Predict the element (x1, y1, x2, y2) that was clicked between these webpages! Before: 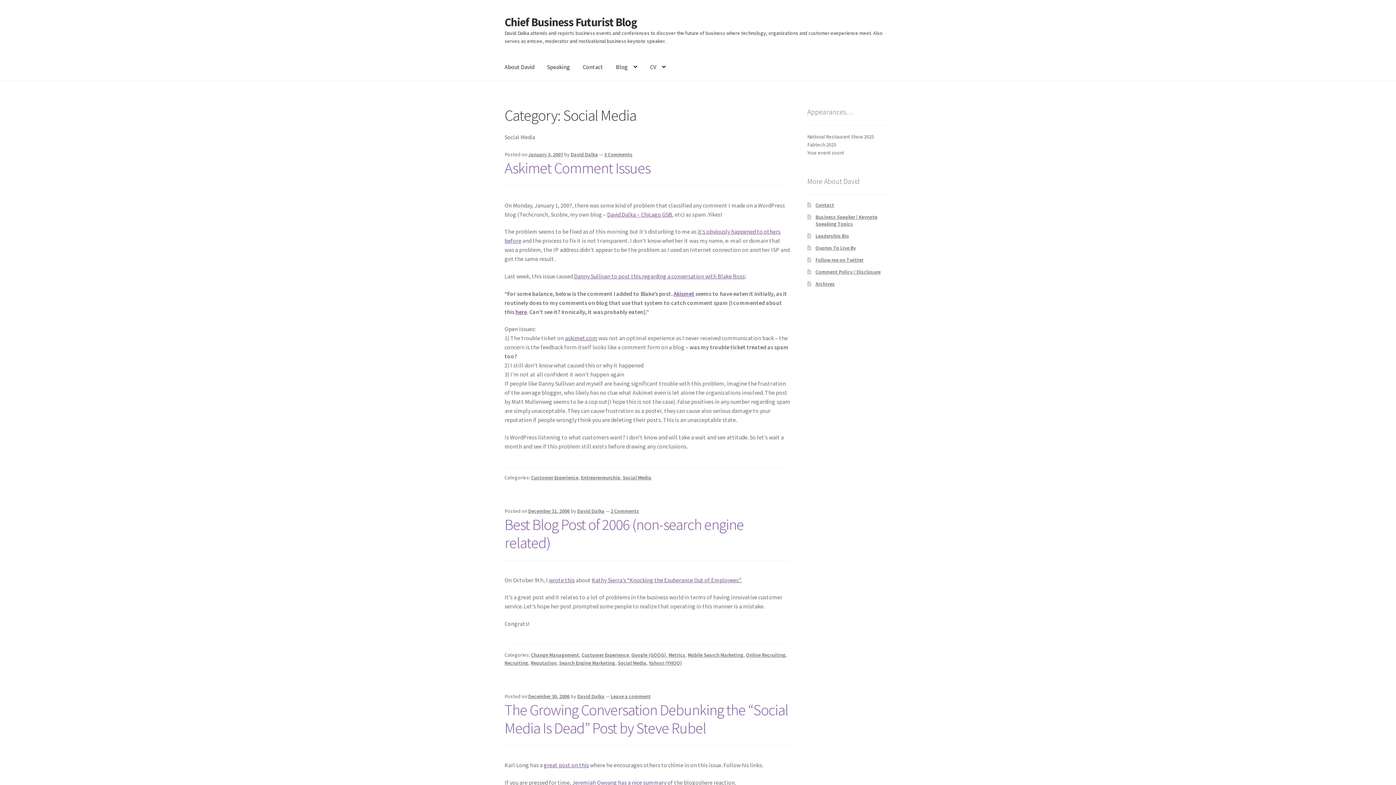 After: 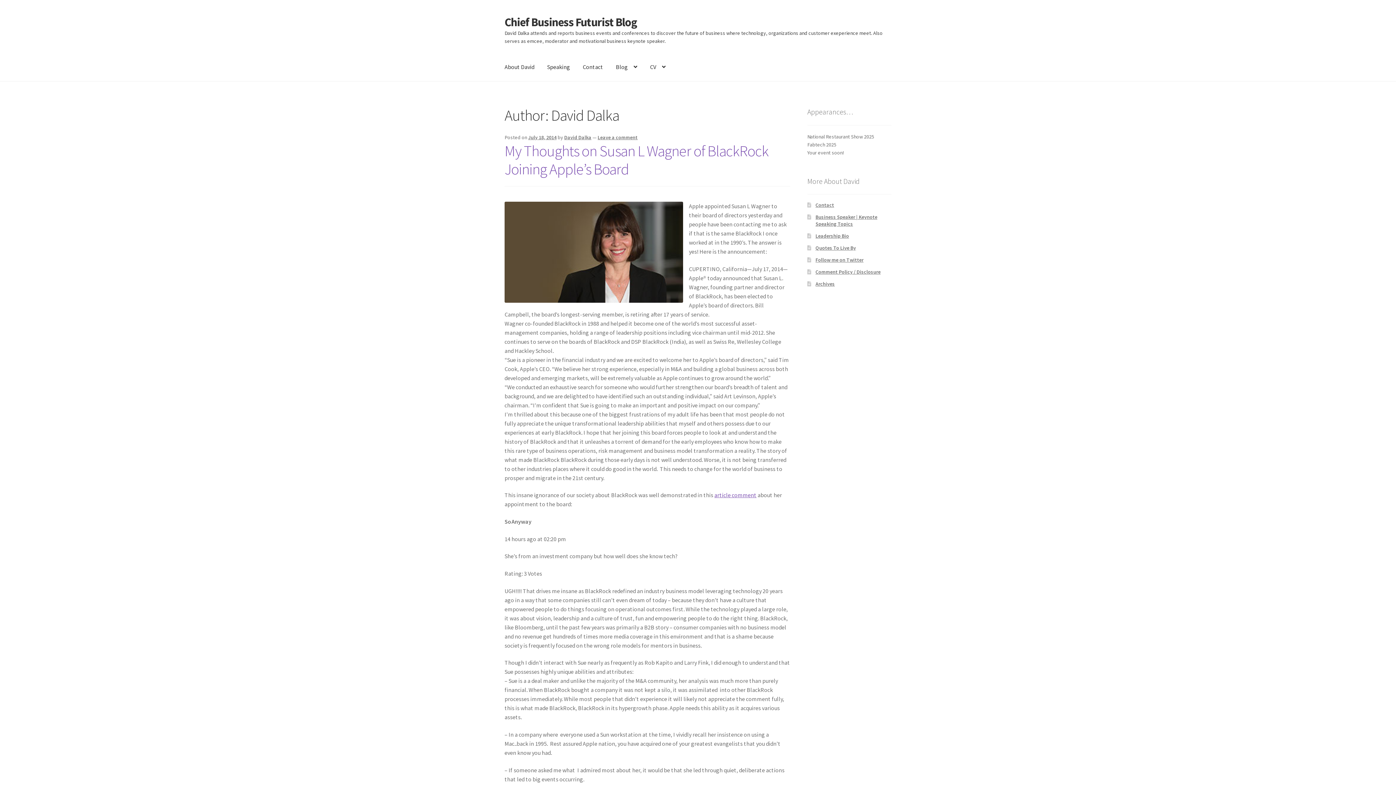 Action: label: David Dalka bbox: (577, 693, 604, 699)